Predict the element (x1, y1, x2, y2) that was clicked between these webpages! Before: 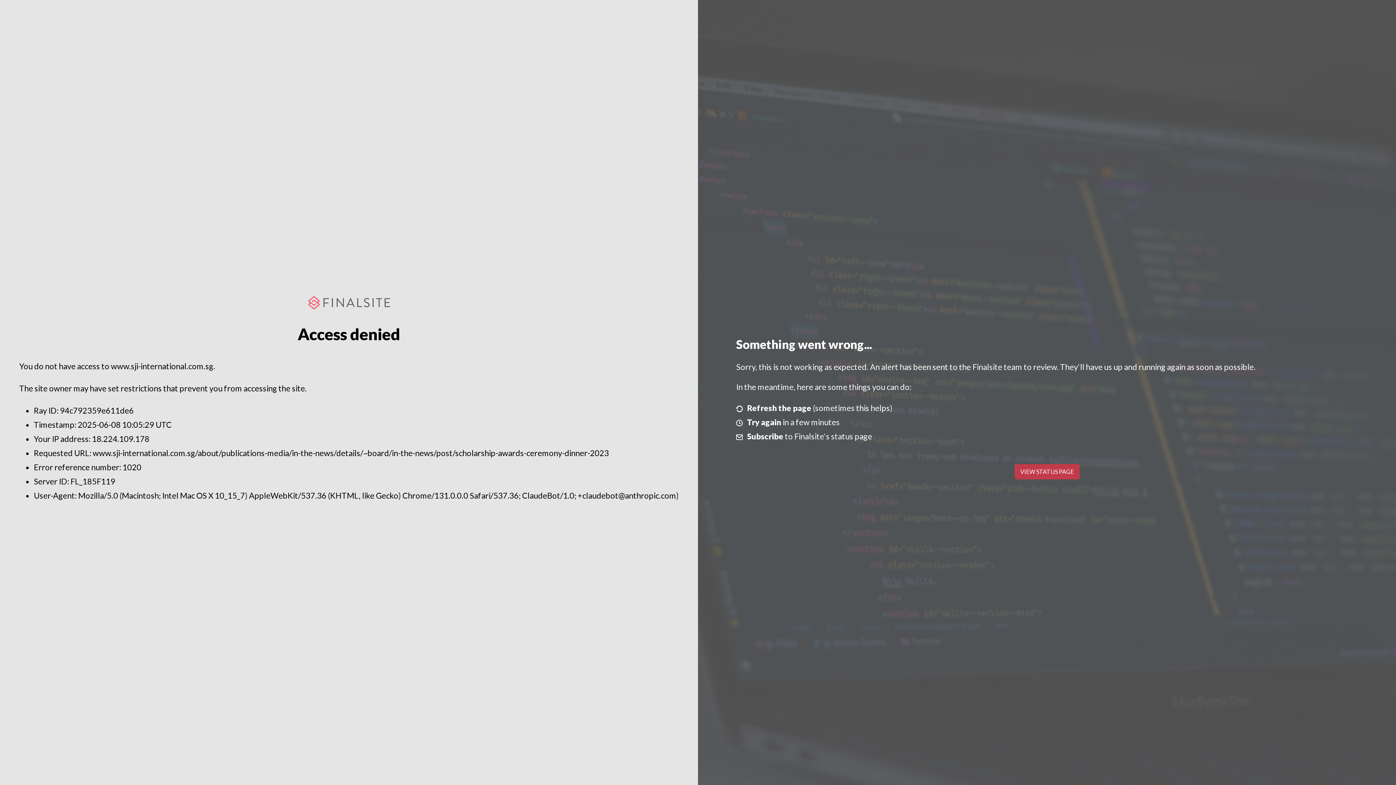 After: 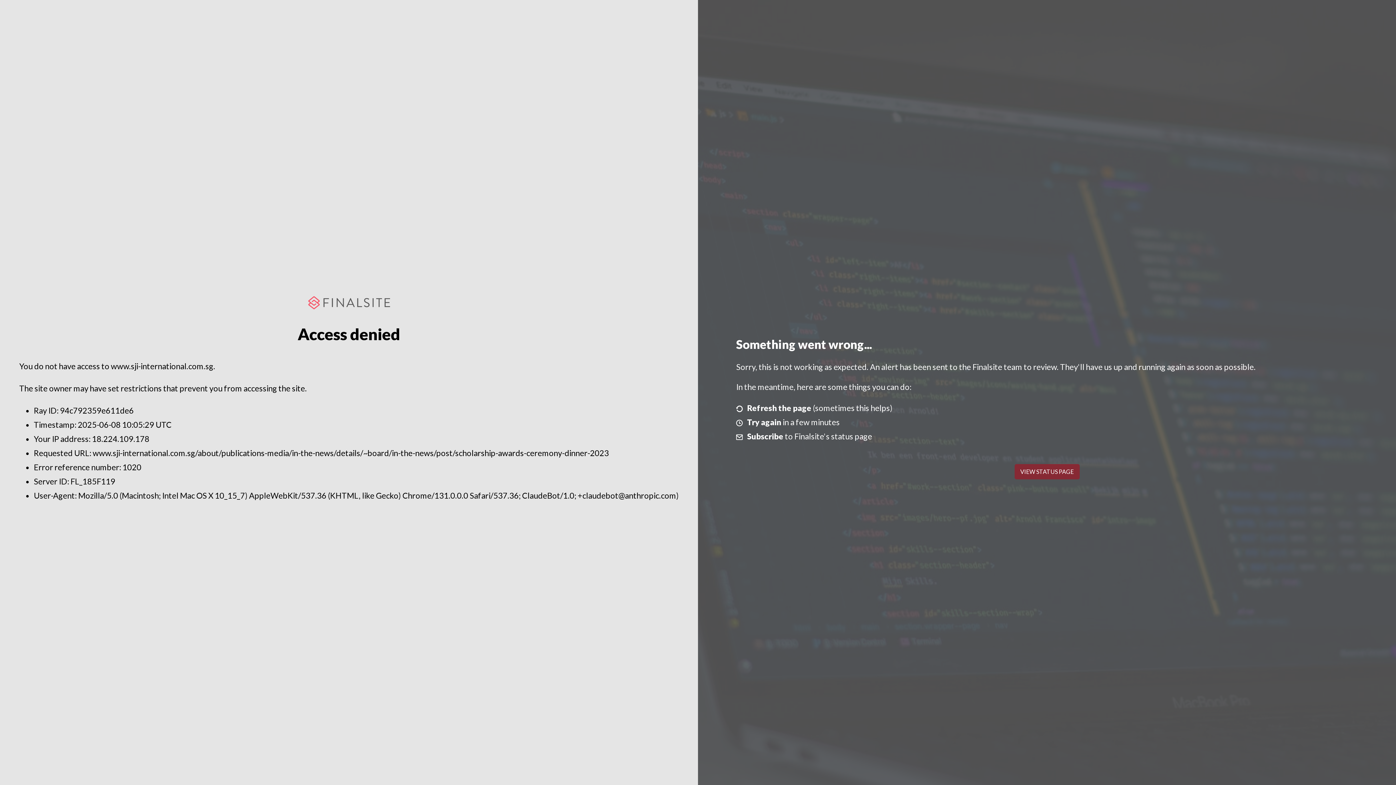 Action: label: VIEW STATUS PAGE bbox: (1014, 464, 1079, 479)